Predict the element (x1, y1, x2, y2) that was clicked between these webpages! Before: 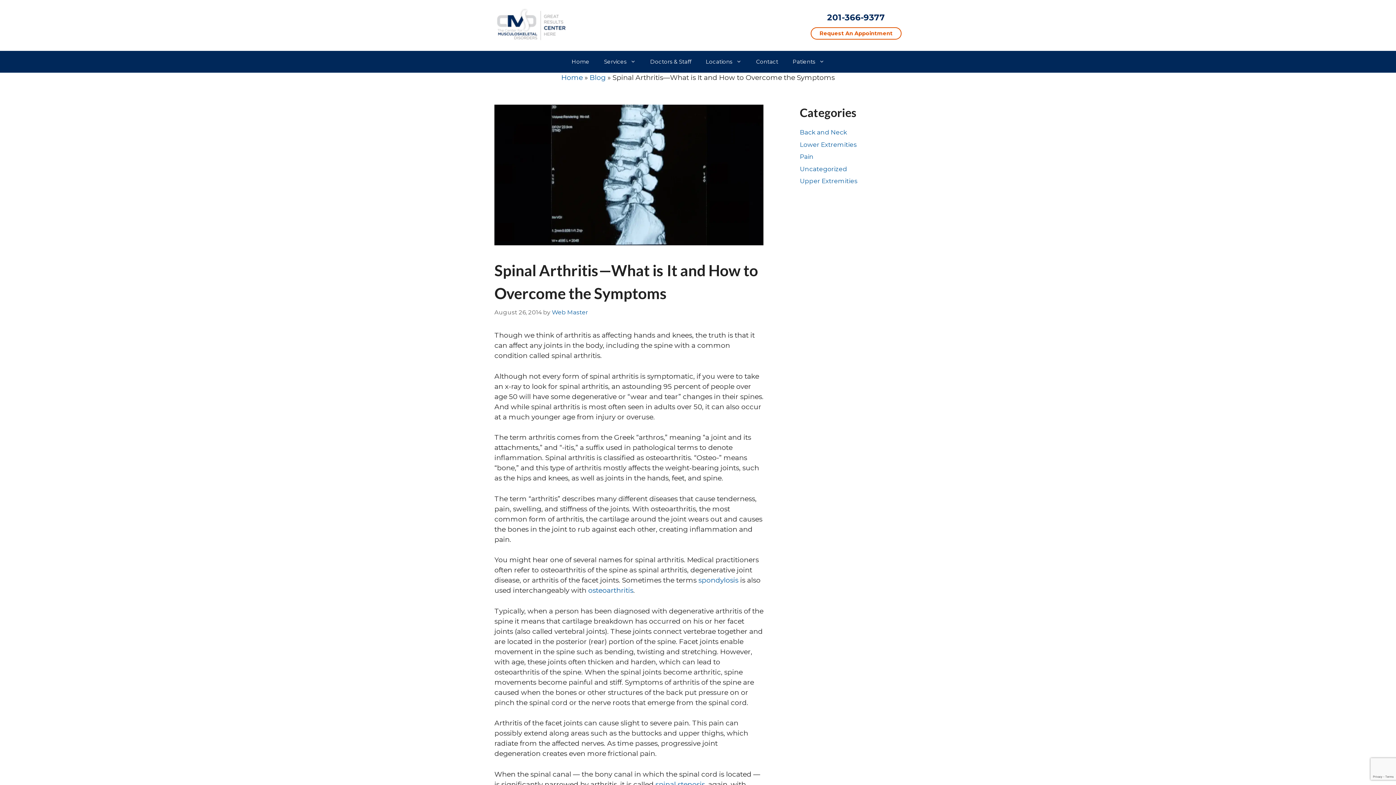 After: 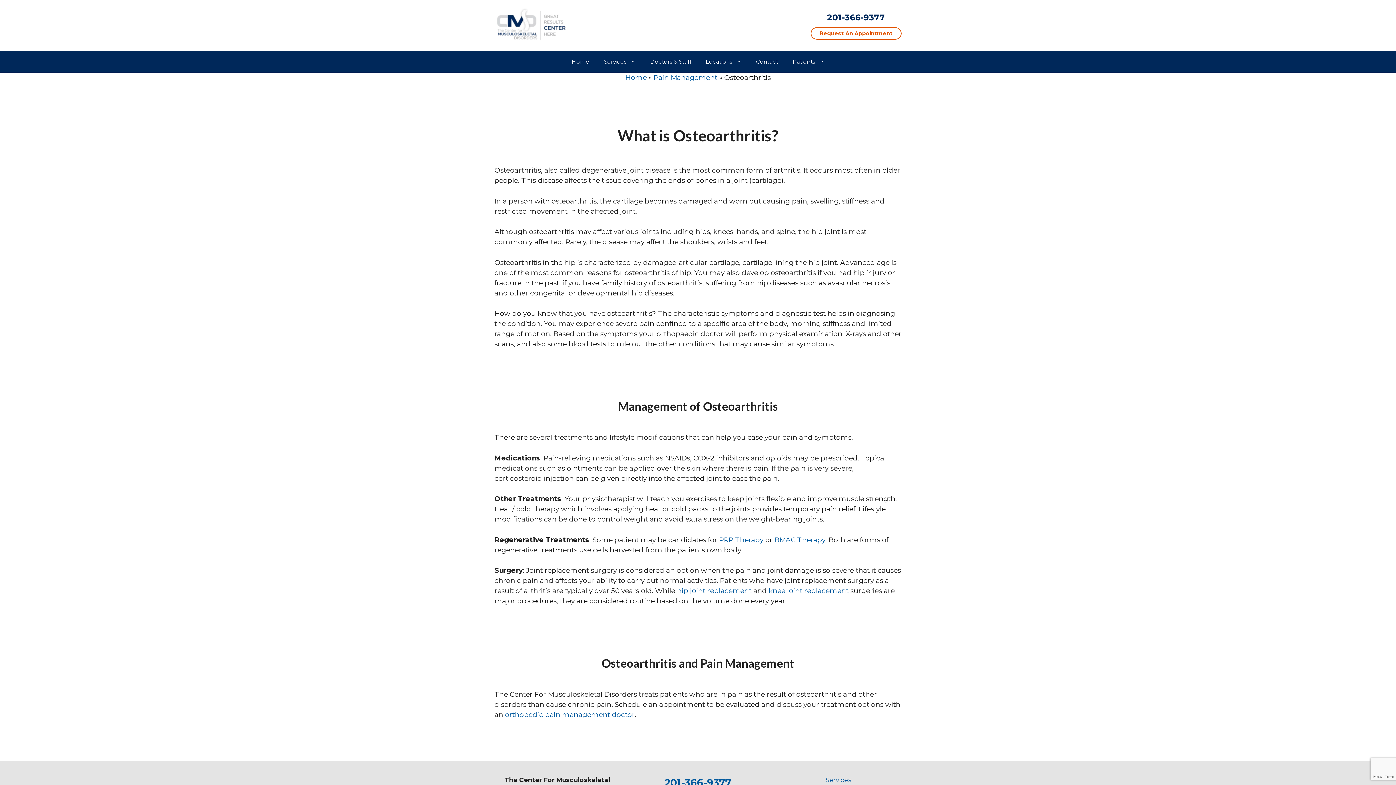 Action: bbox: (588, 586, 633, 595) label: osteoarthritis